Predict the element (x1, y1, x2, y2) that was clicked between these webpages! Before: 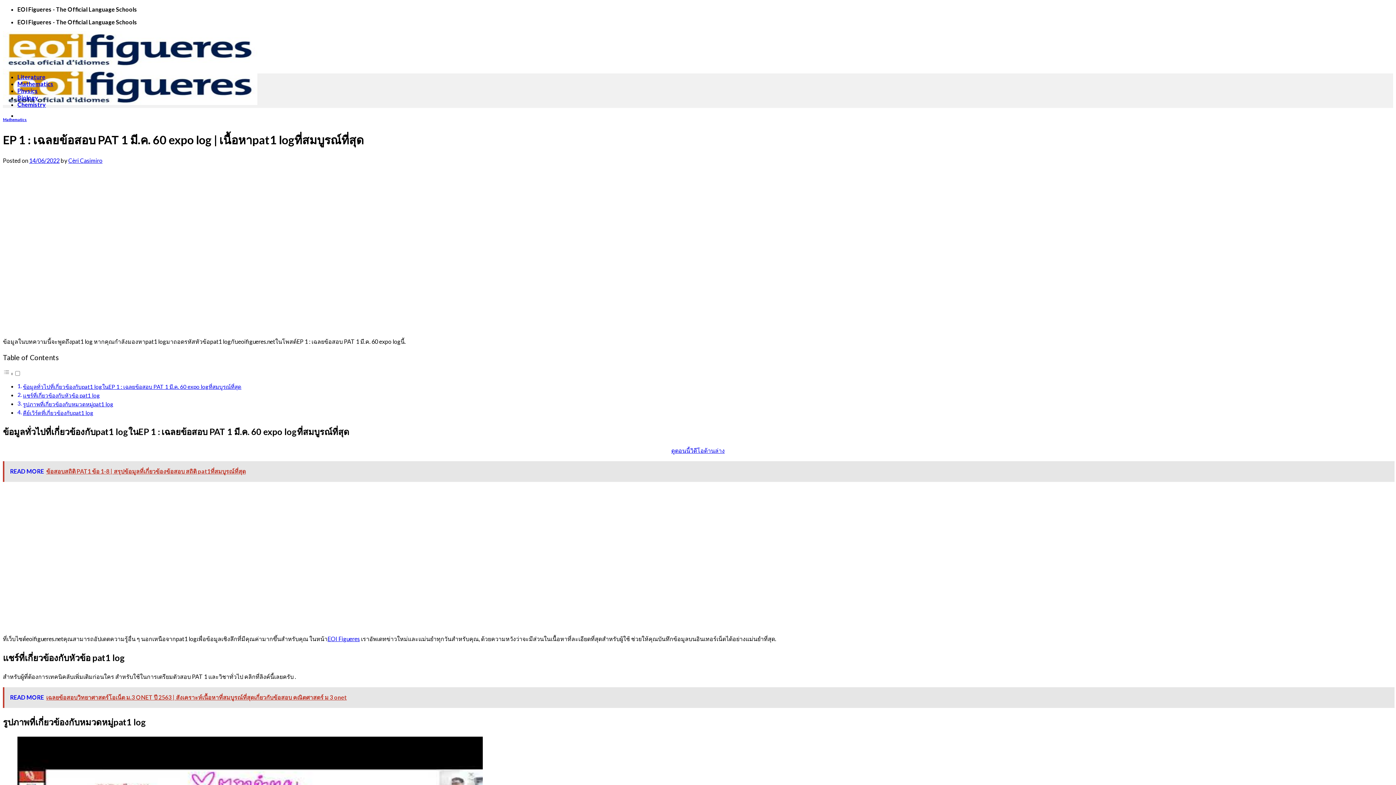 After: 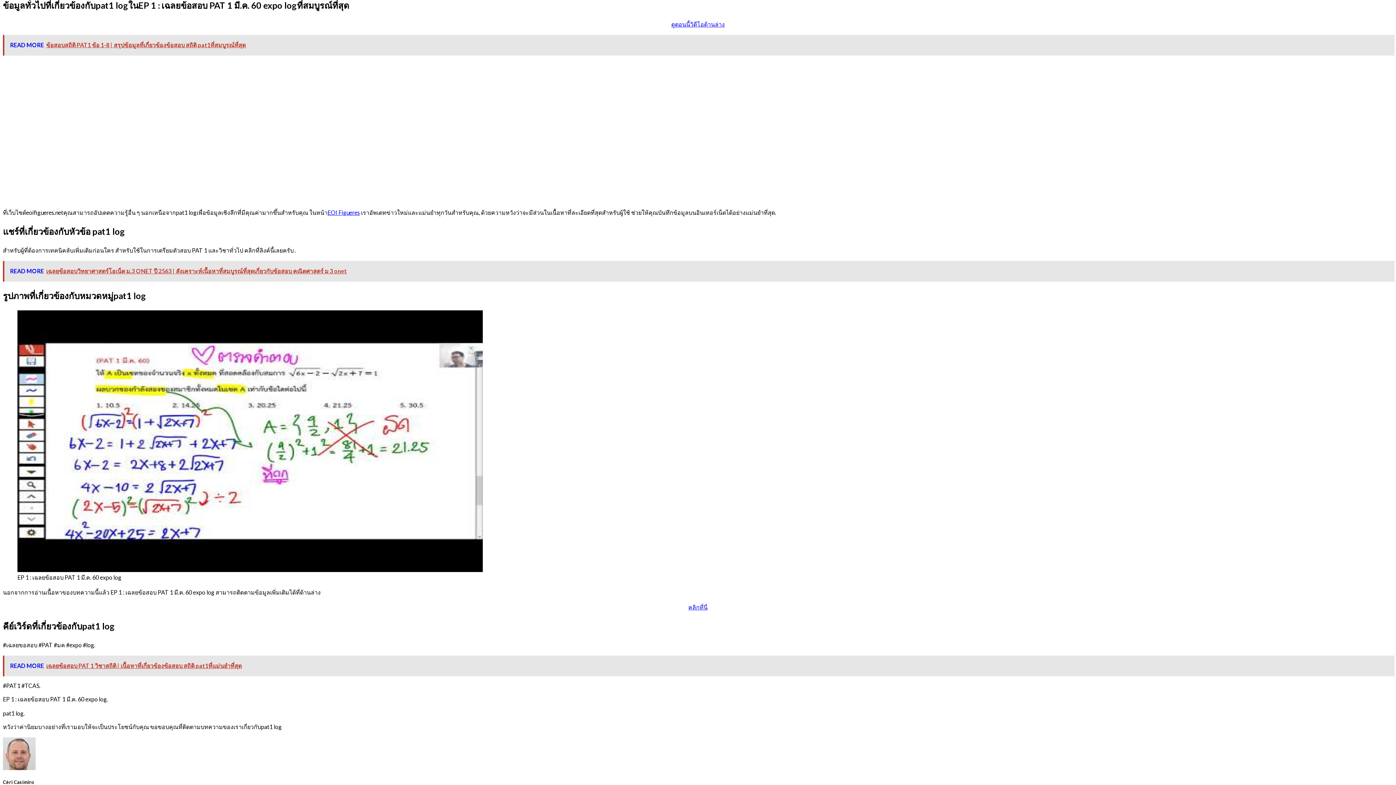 Action: label: ข้อมูลทั่วไปที่เกี่ยวข้องกับpat1 logในEP 1 : เฉลยข้อสอบ PAT 1 มี.ค. 60 expo logที่สมบูรณ์ที่สุด bbox: (22, 383, 241, 390)